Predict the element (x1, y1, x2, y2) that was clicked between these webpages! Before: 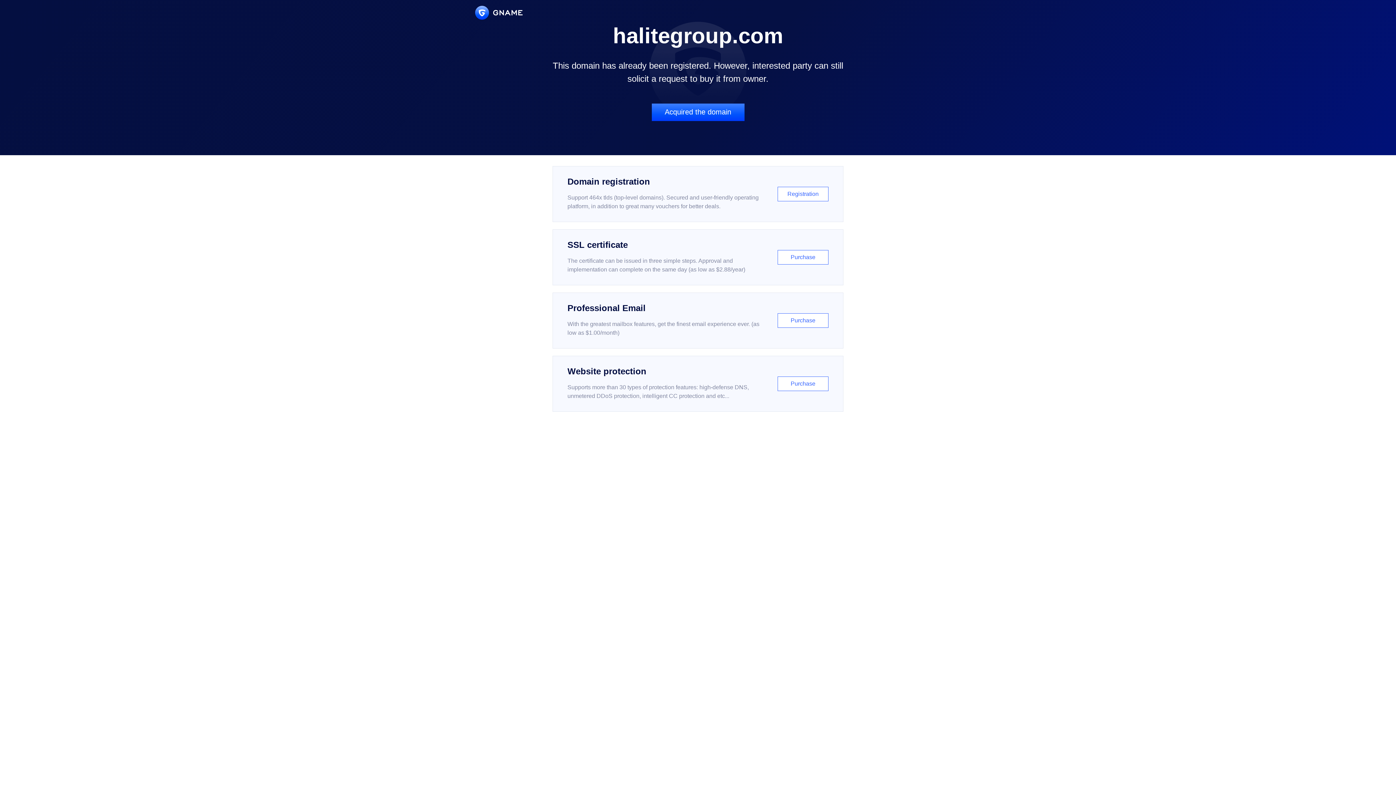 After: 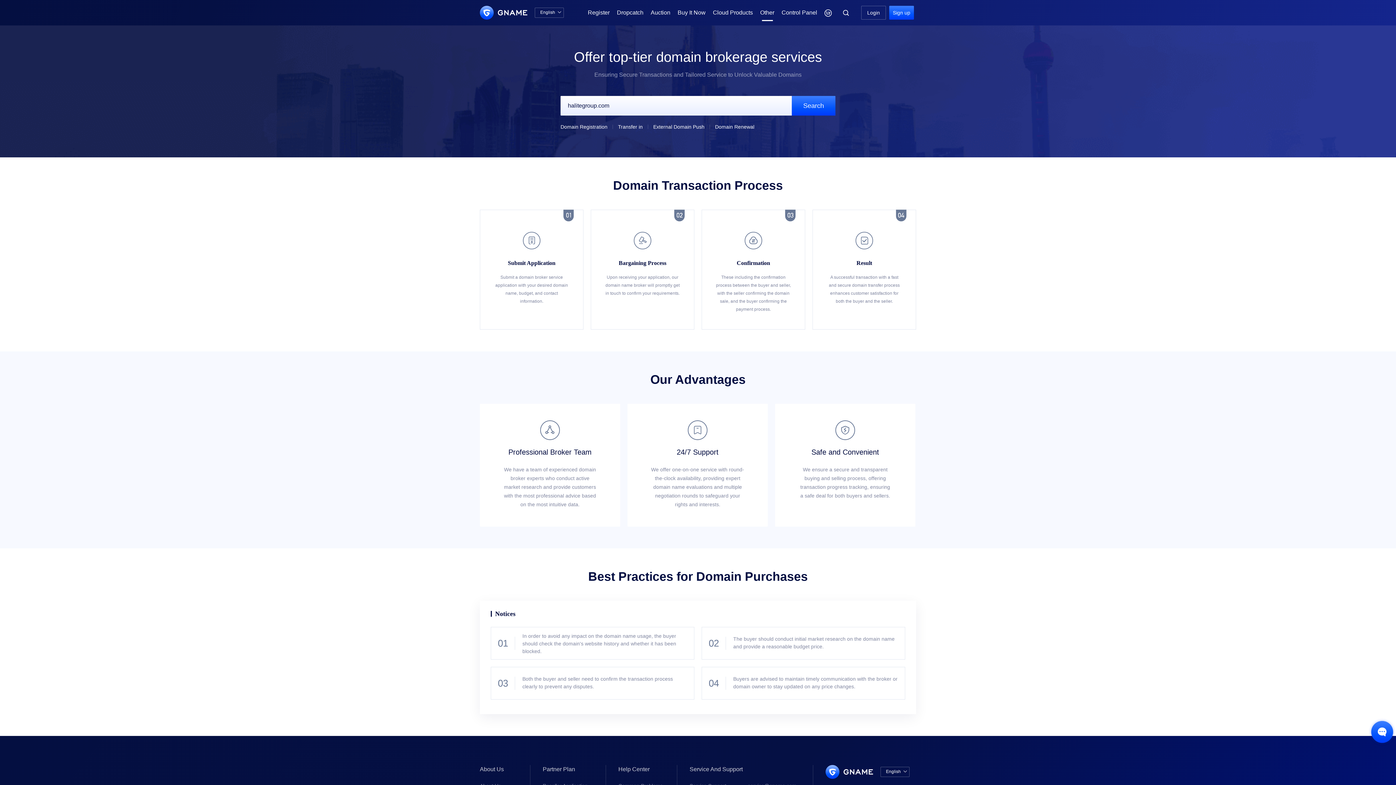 Action: label: Acquired the domain bbox: (651, 103, 744, 121)